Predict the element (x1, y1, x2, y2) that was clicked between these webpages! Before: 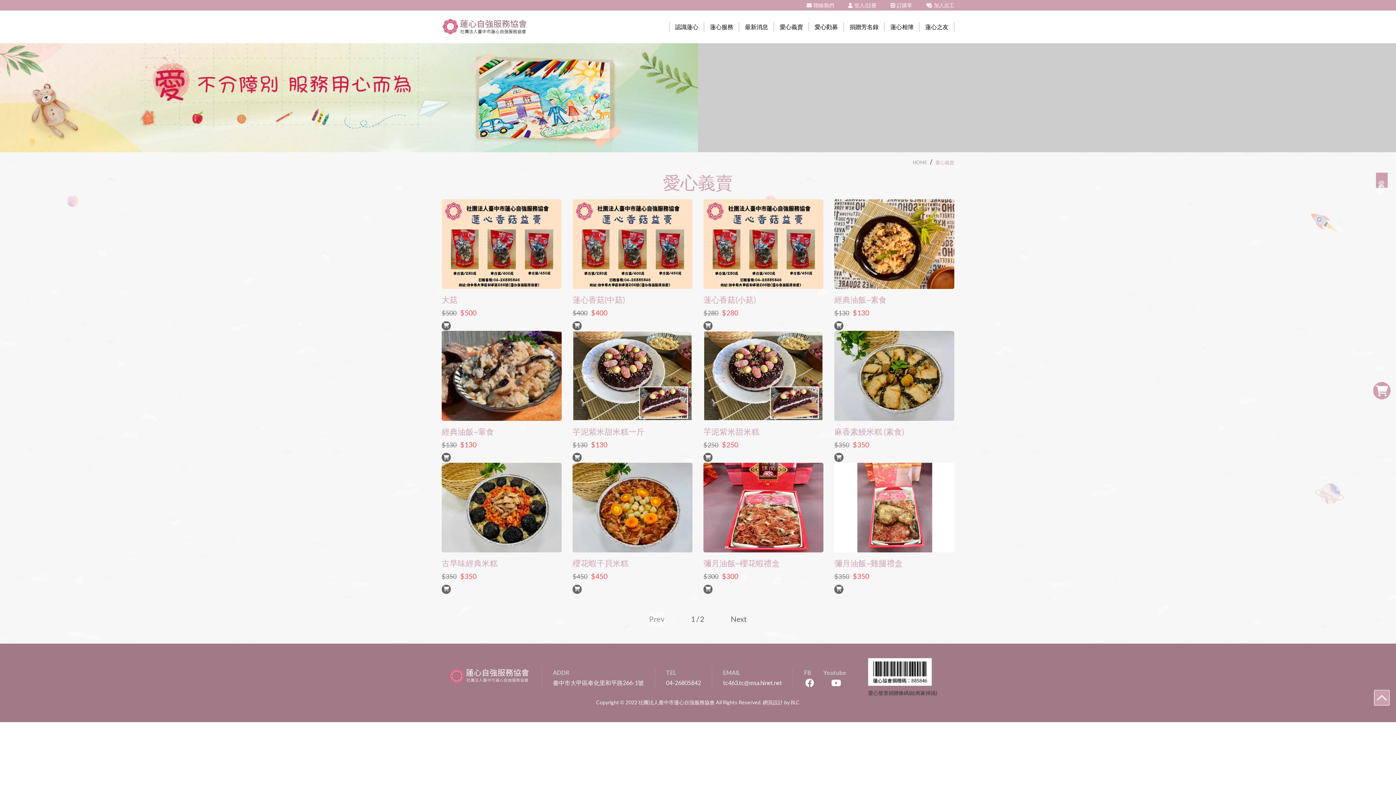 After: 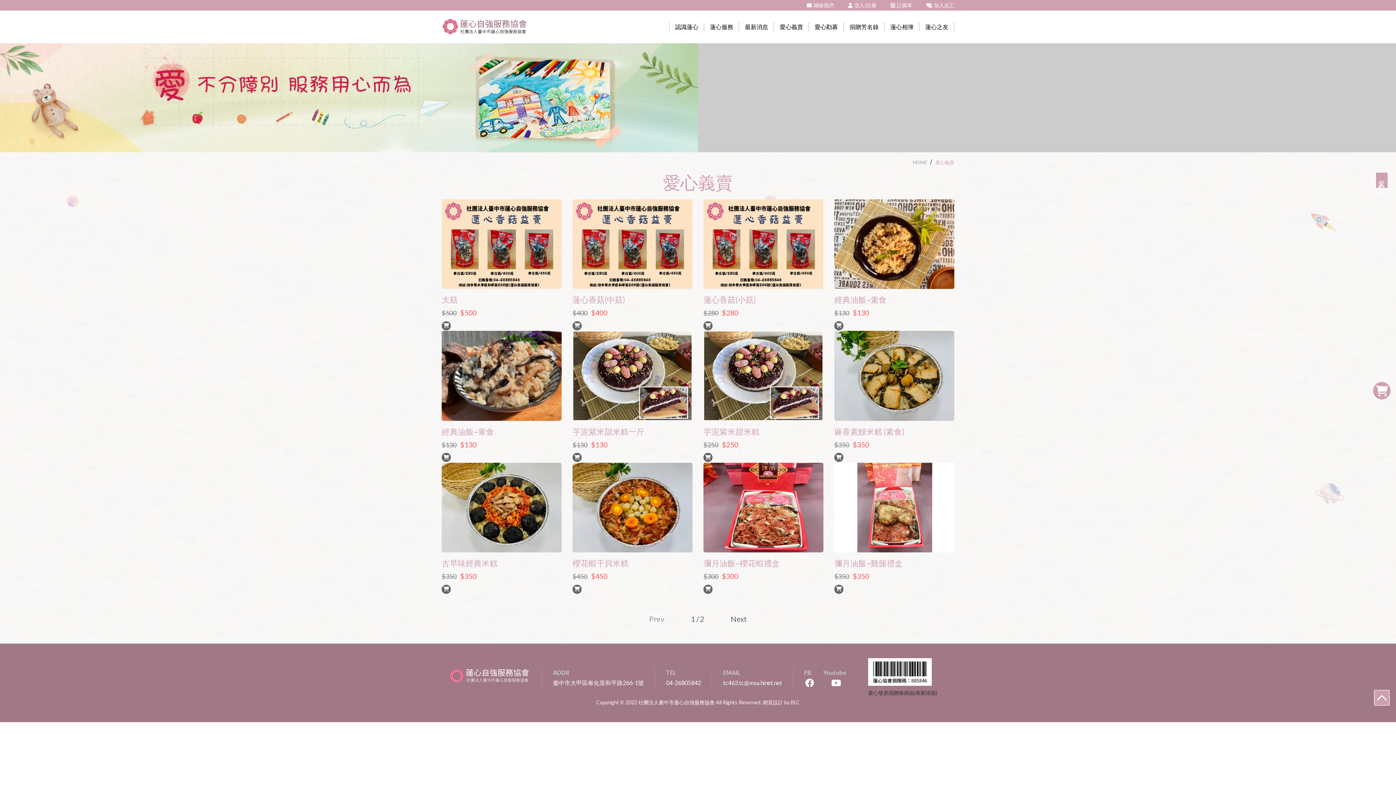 Action: bbox: (804, 679, 812, 686)